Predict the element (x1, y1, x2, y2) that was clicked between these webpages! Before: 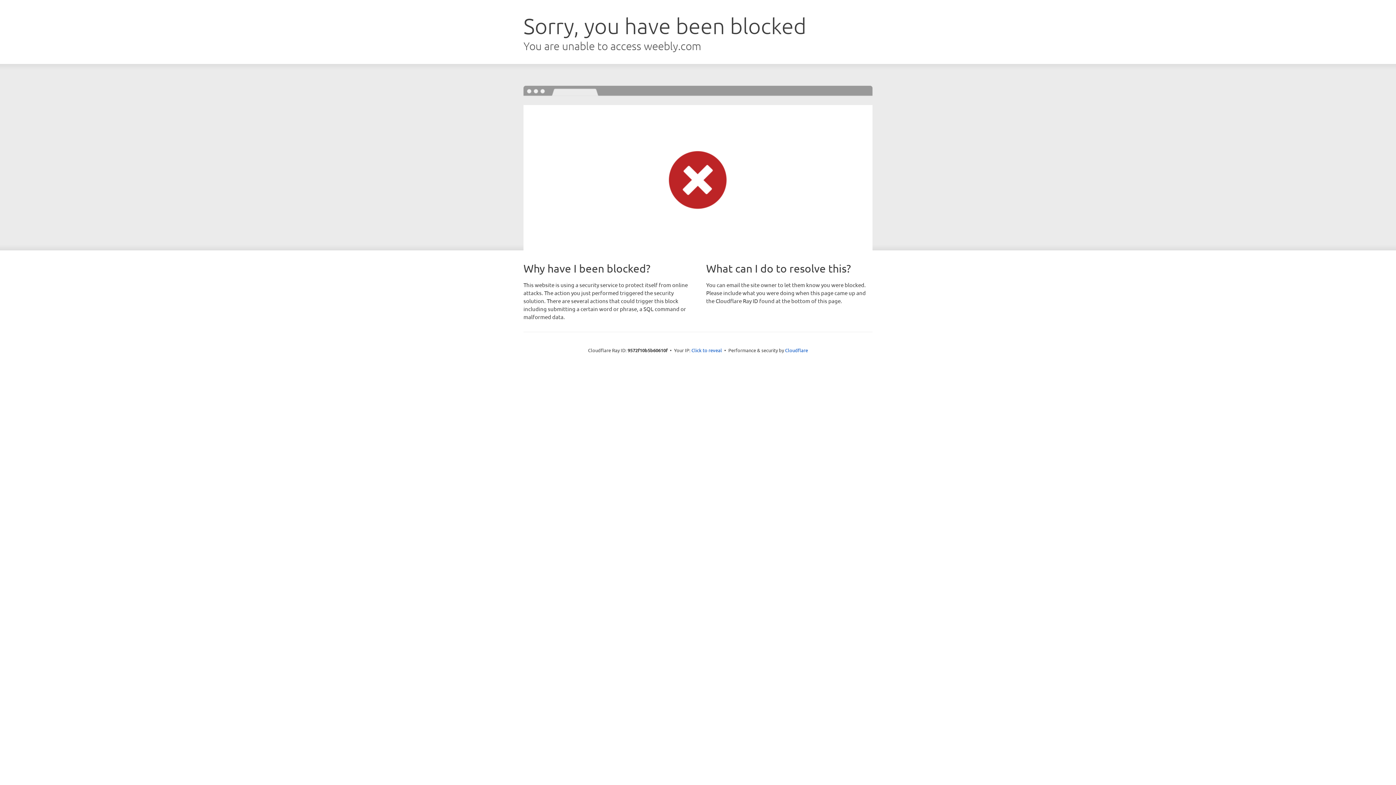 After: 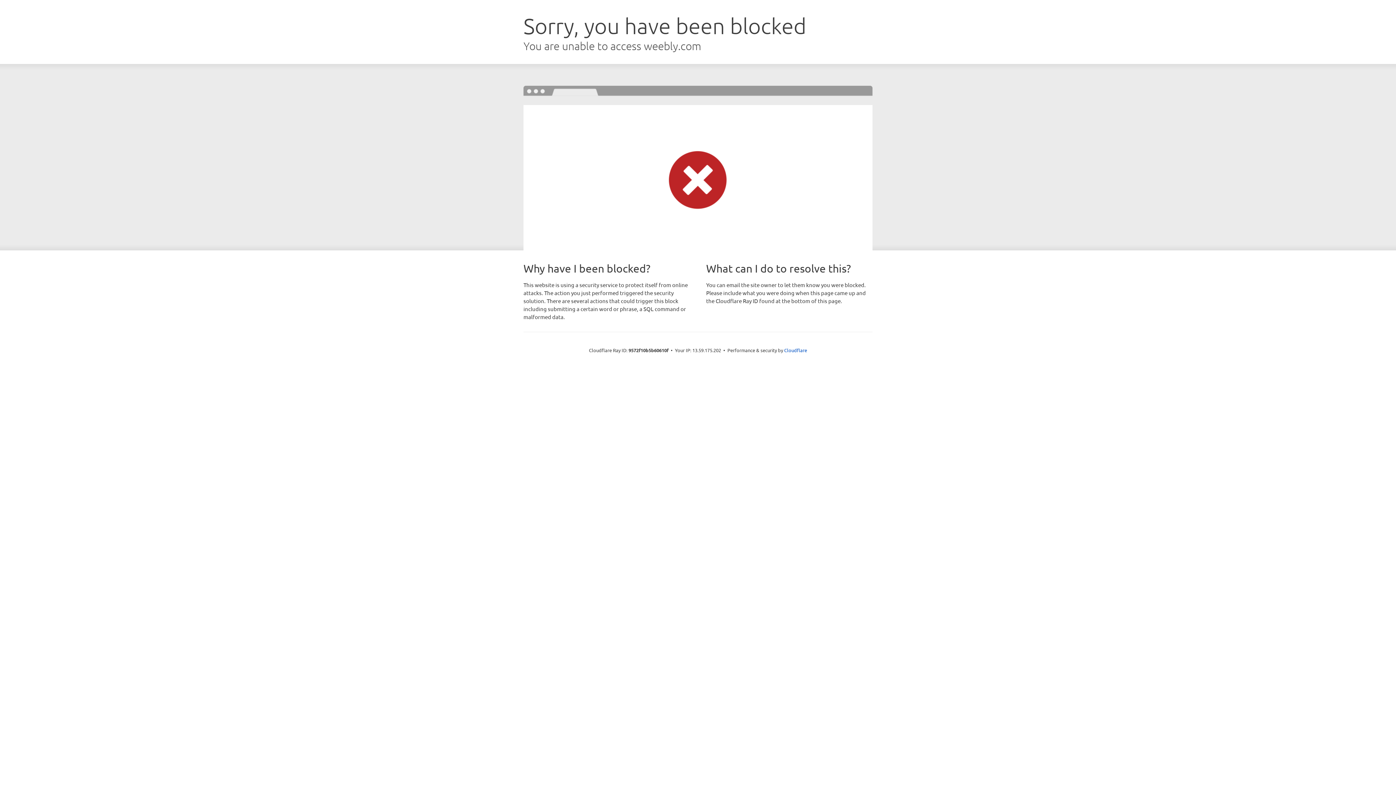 Action: label: Click to reveal bbox: (691, 346, 722, 353)